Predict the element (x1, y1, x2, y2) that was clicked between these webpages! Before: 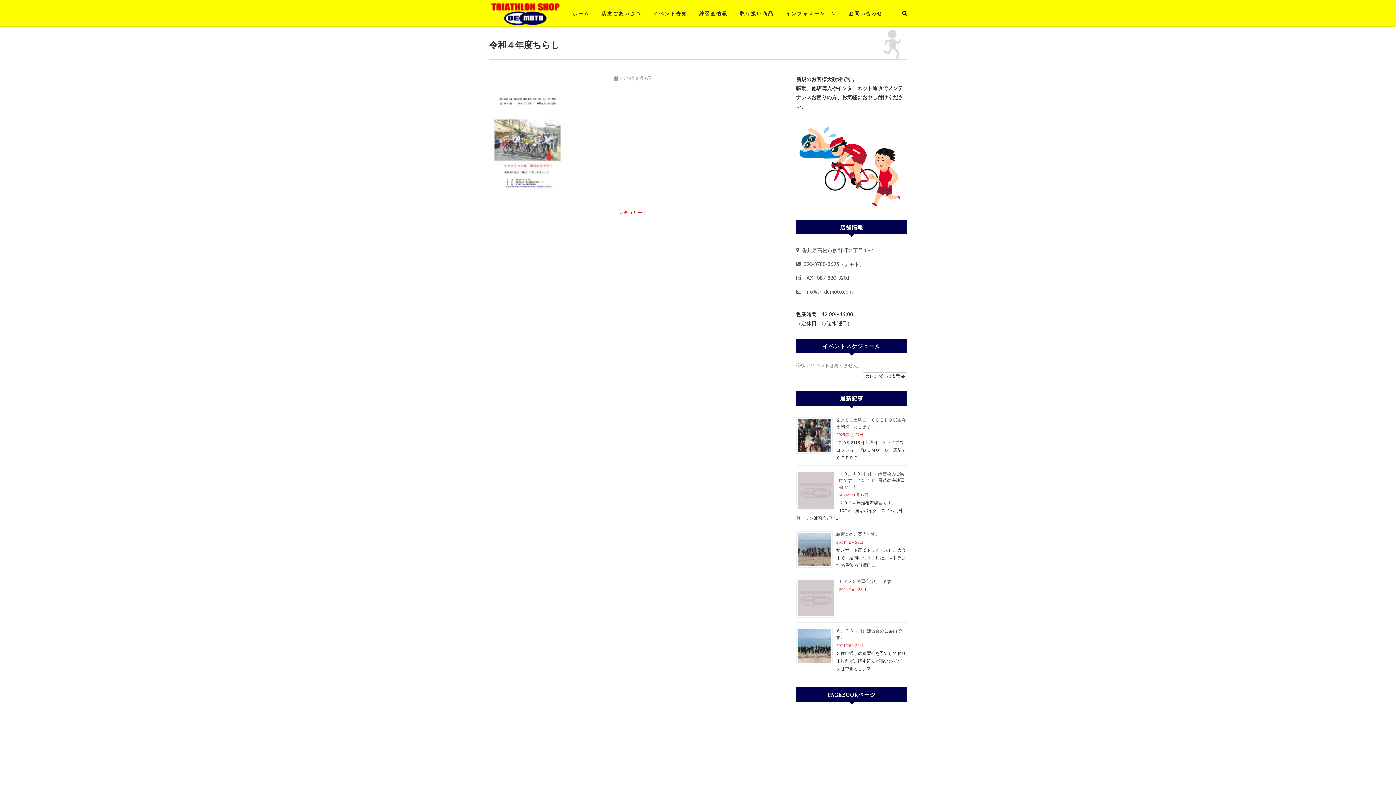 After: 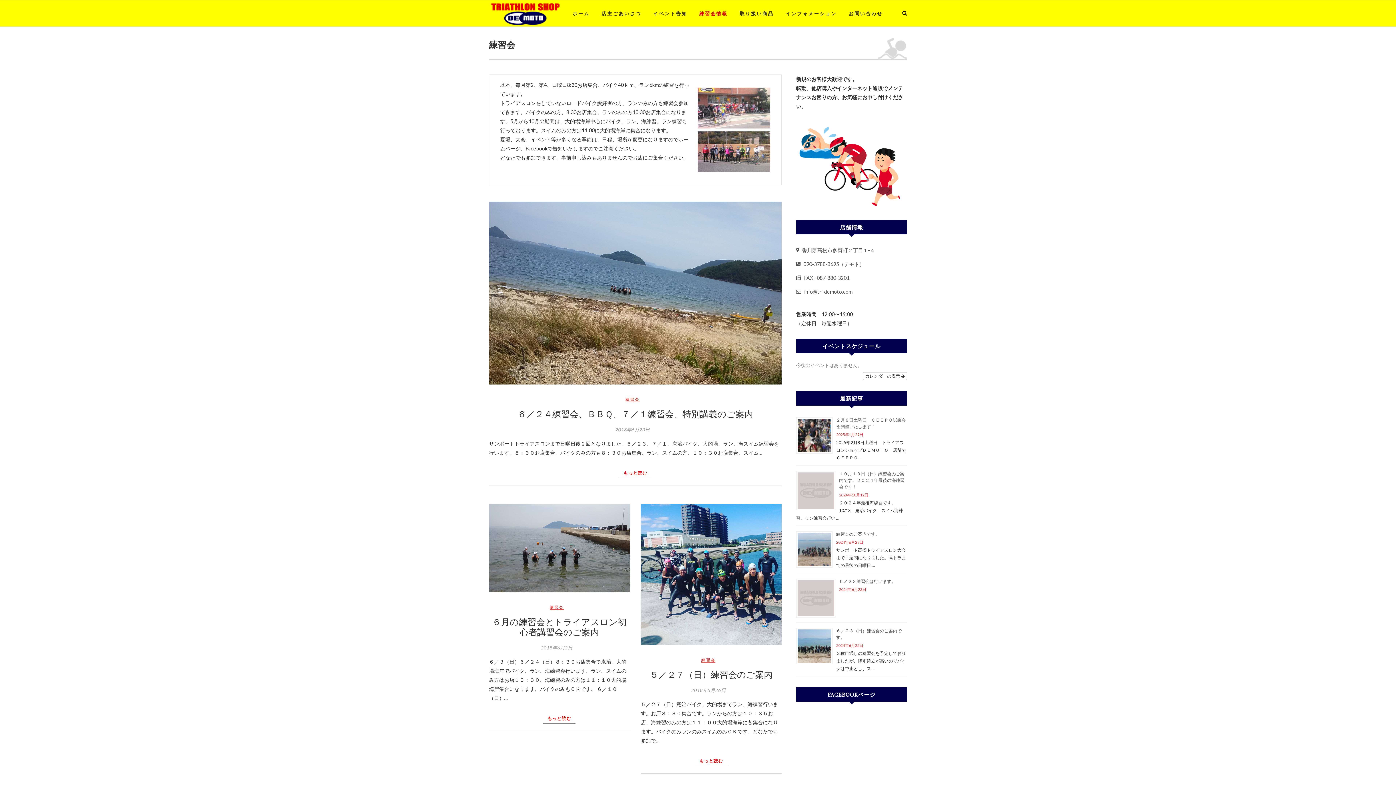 Action: bbox: (694, 5, 733, 17) label: 練習会情報